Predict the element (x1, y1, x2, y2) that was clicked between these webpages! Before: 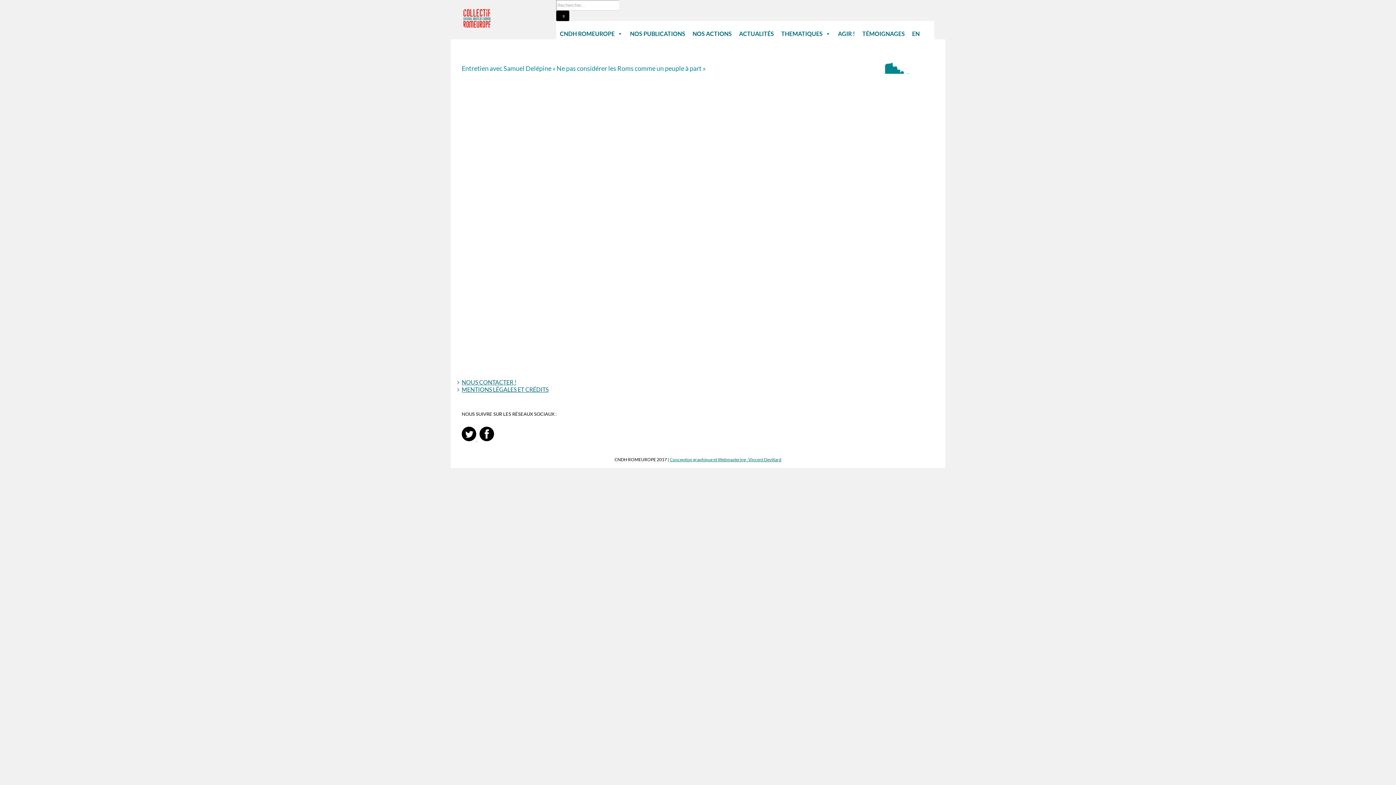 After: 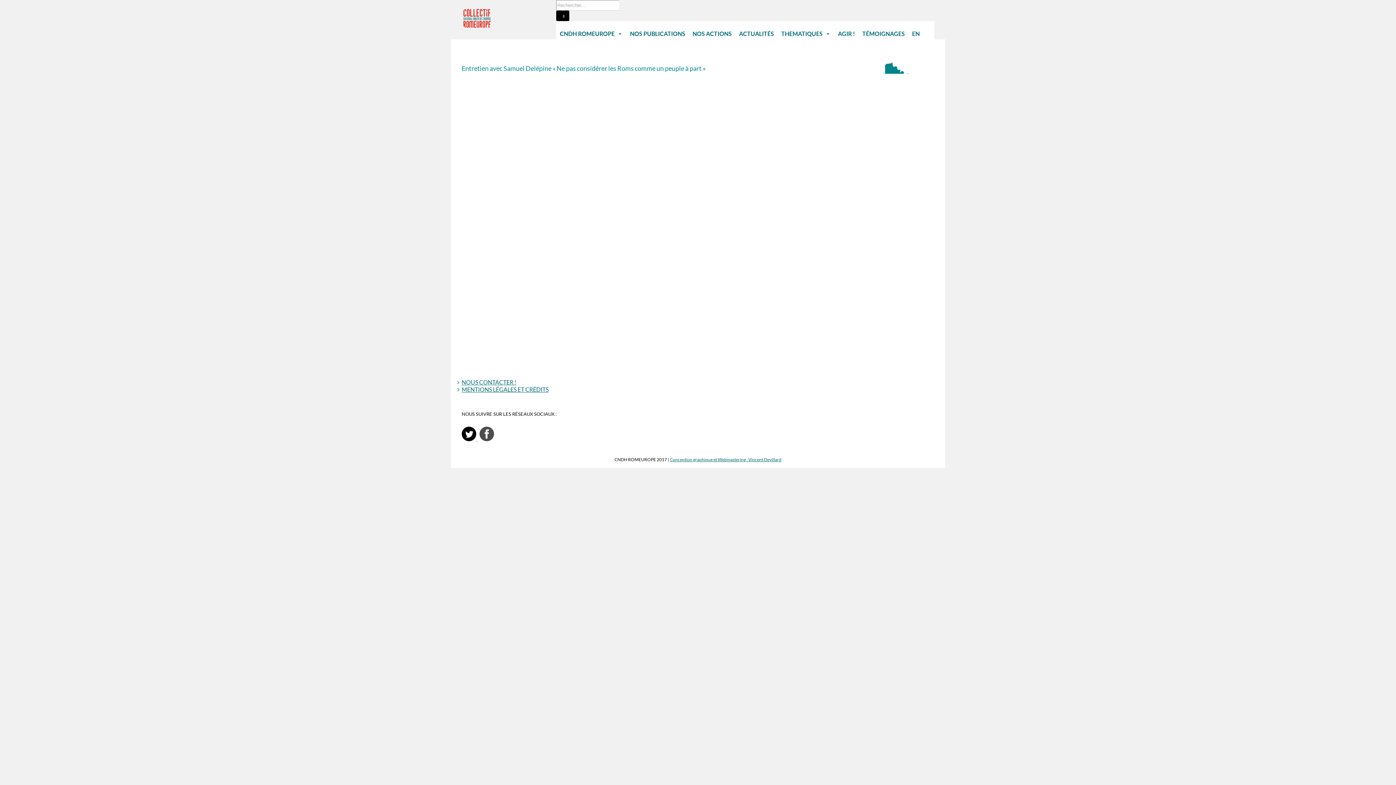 Action: bbox: (479, 435, 494, 442)